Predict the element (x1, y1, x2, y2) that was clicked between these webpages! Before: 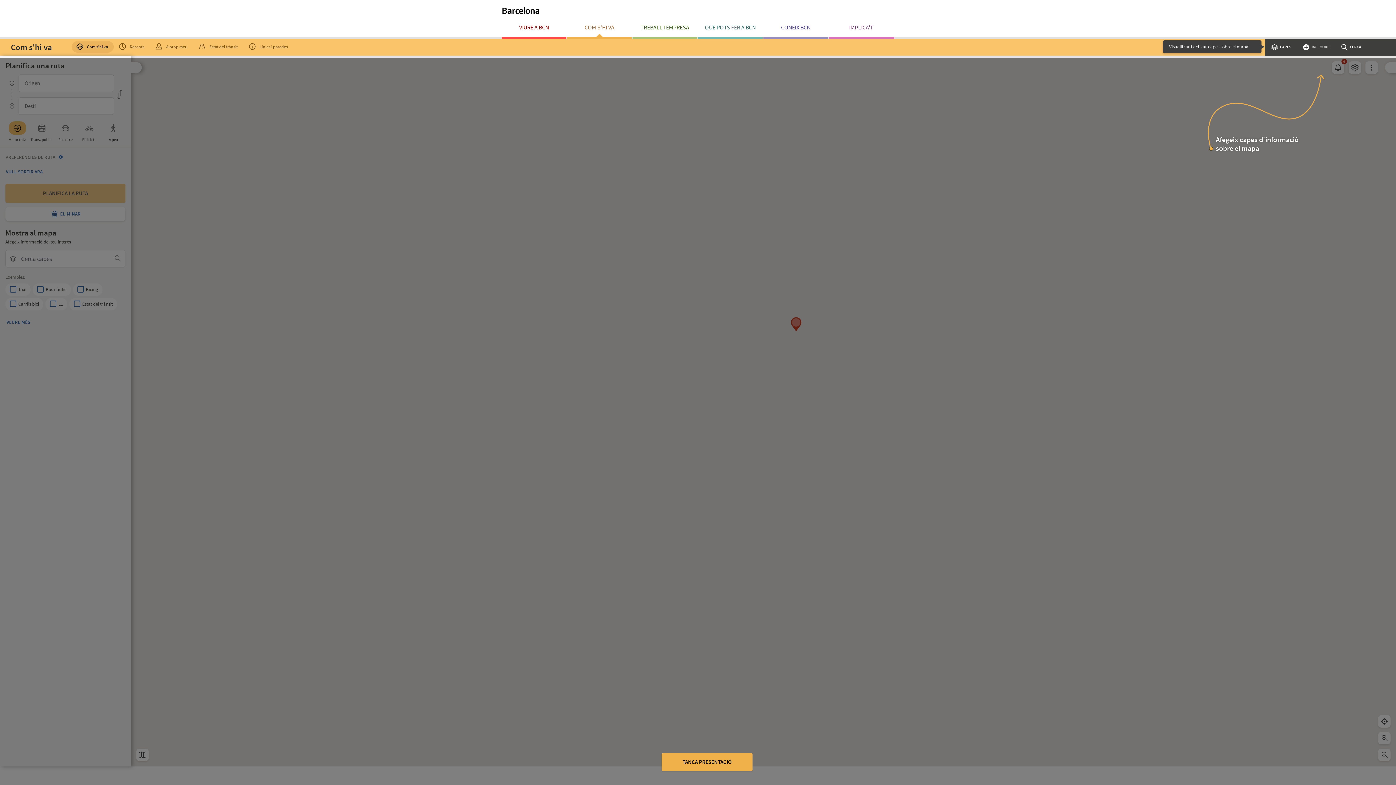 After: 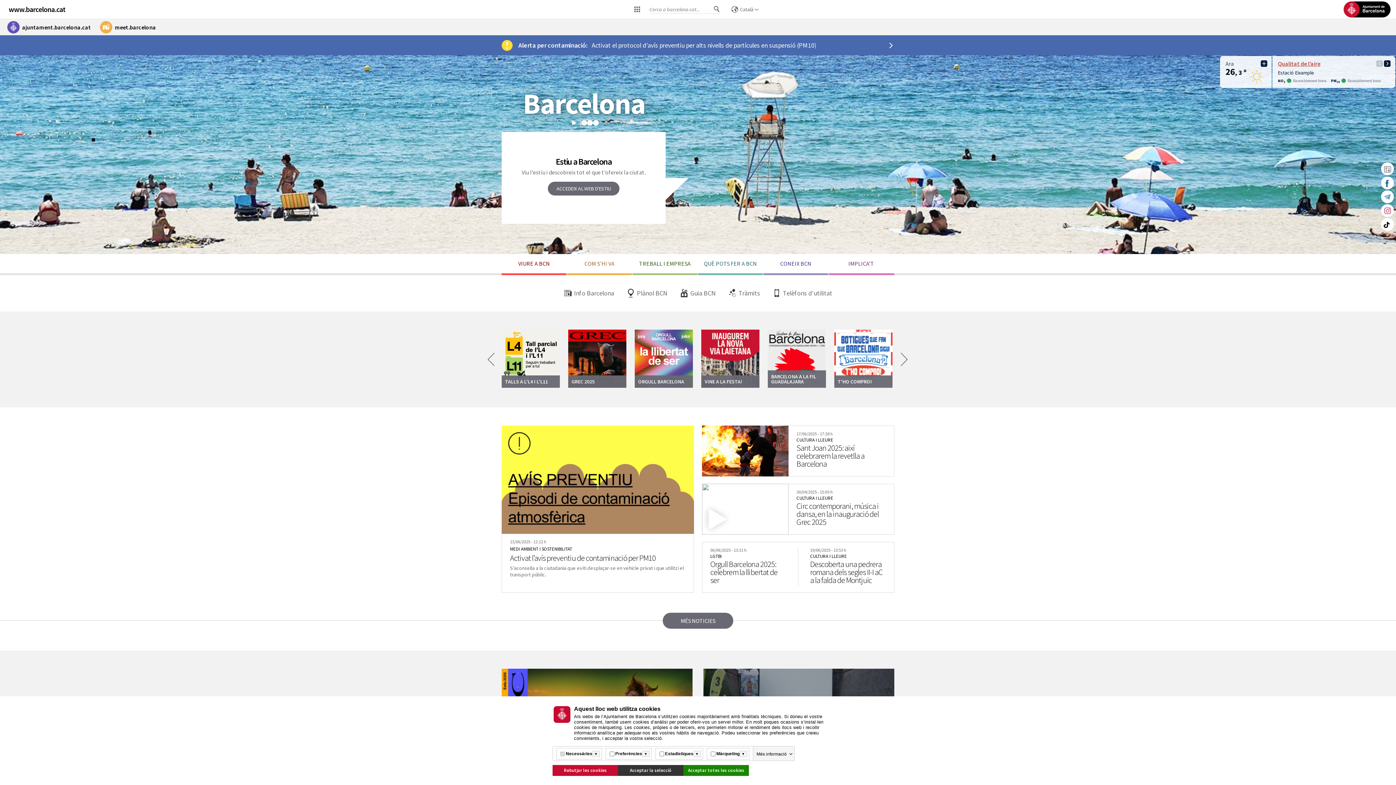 Action: bbox: (501, 4, 539, 16) label: Barcelona